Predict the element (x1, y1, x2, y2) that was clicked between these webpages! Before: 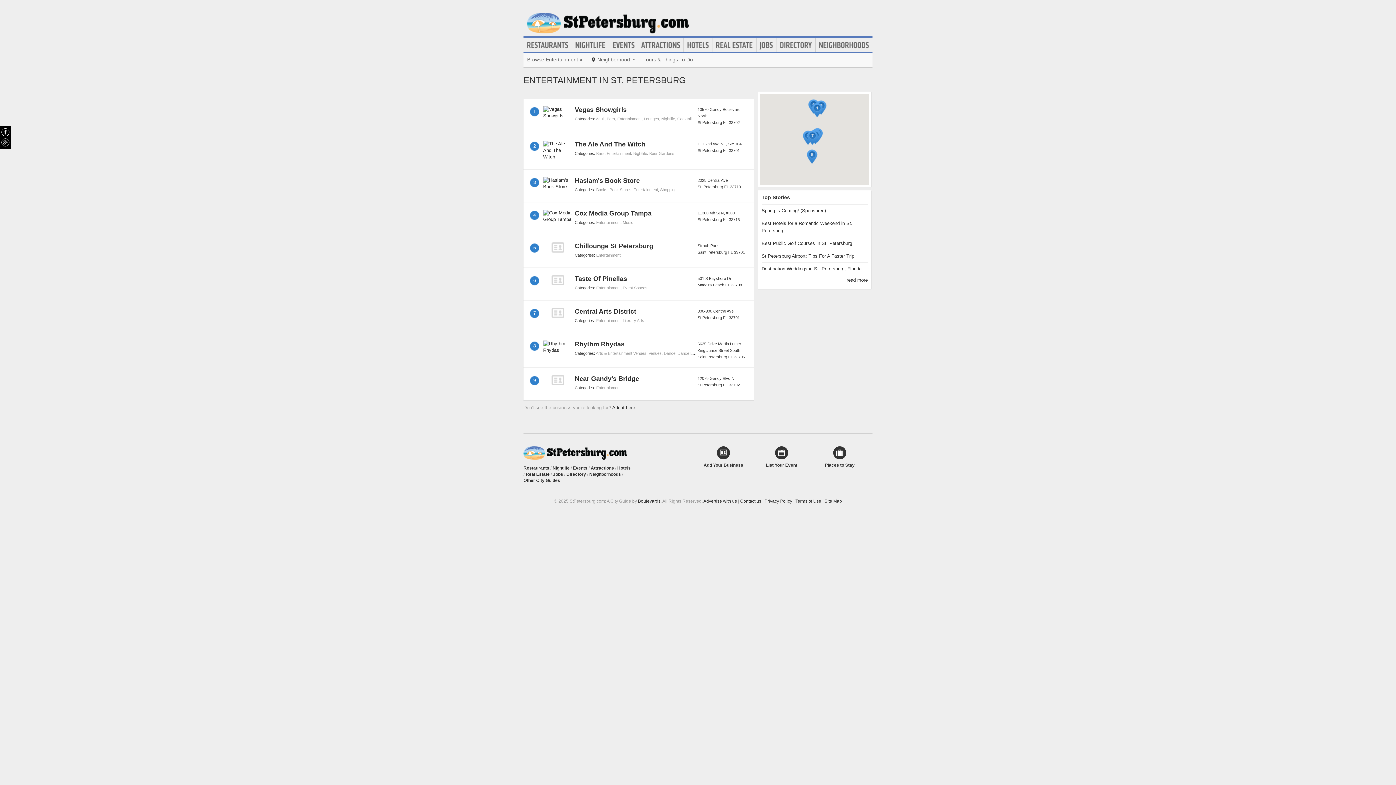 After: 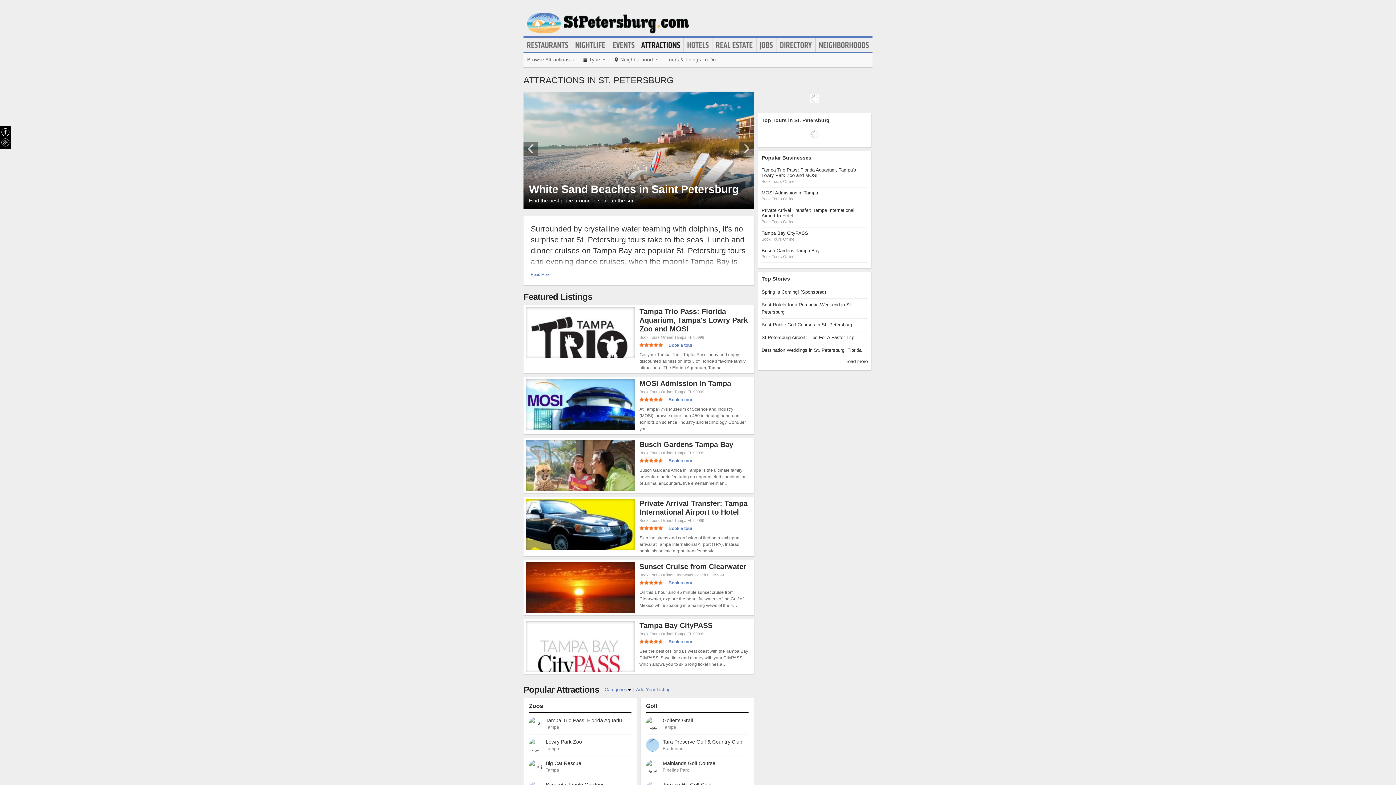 Action: bbox: (590, 465, 614, 470) label: Attractions